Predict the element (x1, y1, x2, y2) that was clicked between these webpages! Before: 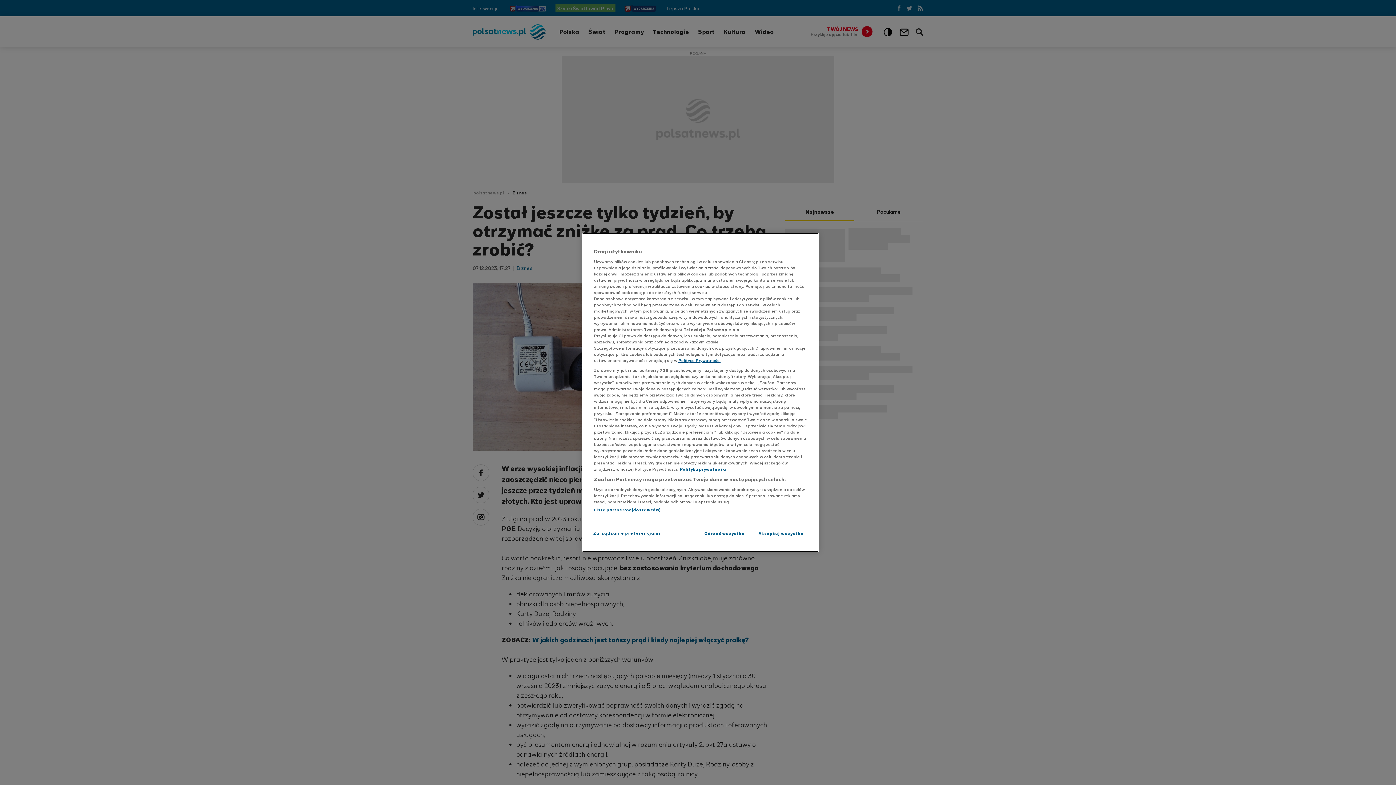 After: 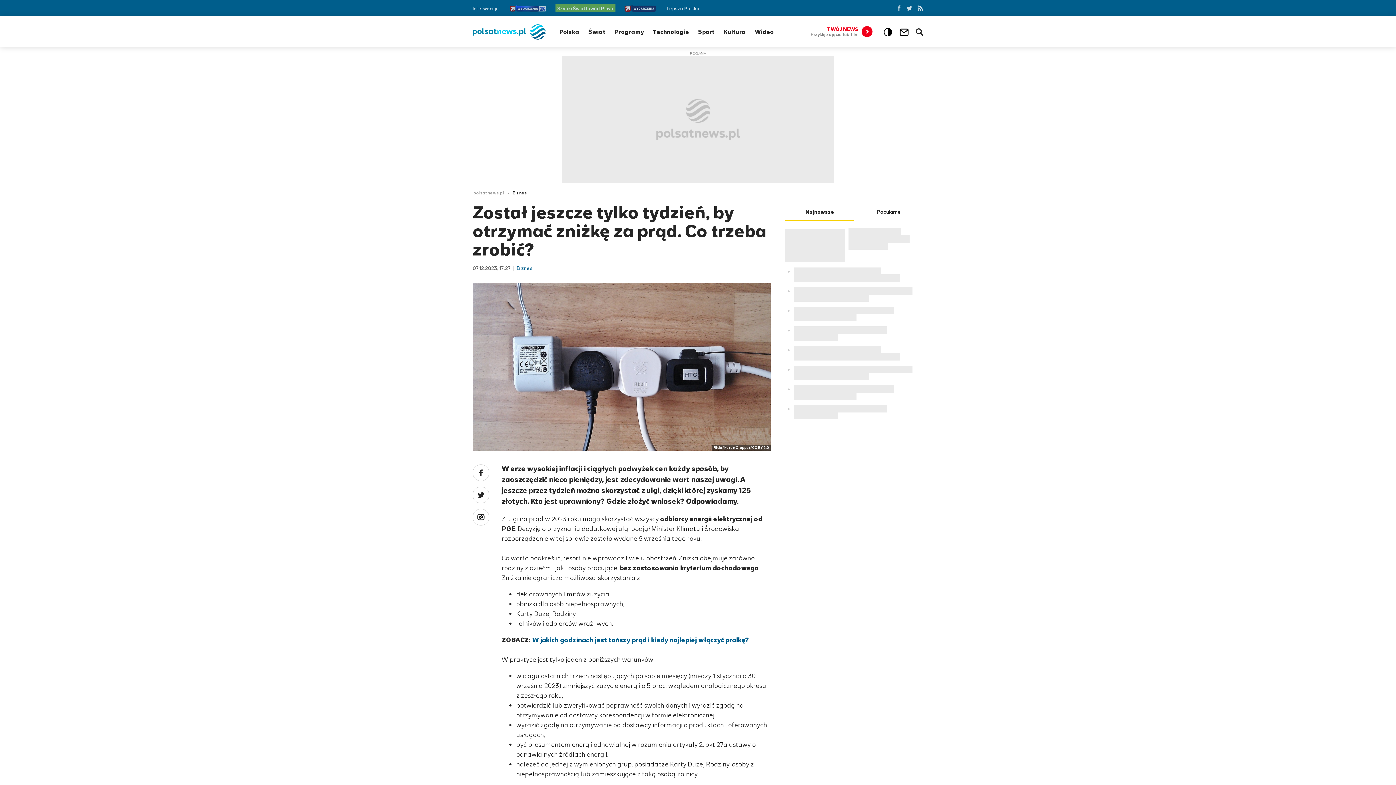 Action: bbox: (700, 526, 749, 541) label: Odrzuć wszystko